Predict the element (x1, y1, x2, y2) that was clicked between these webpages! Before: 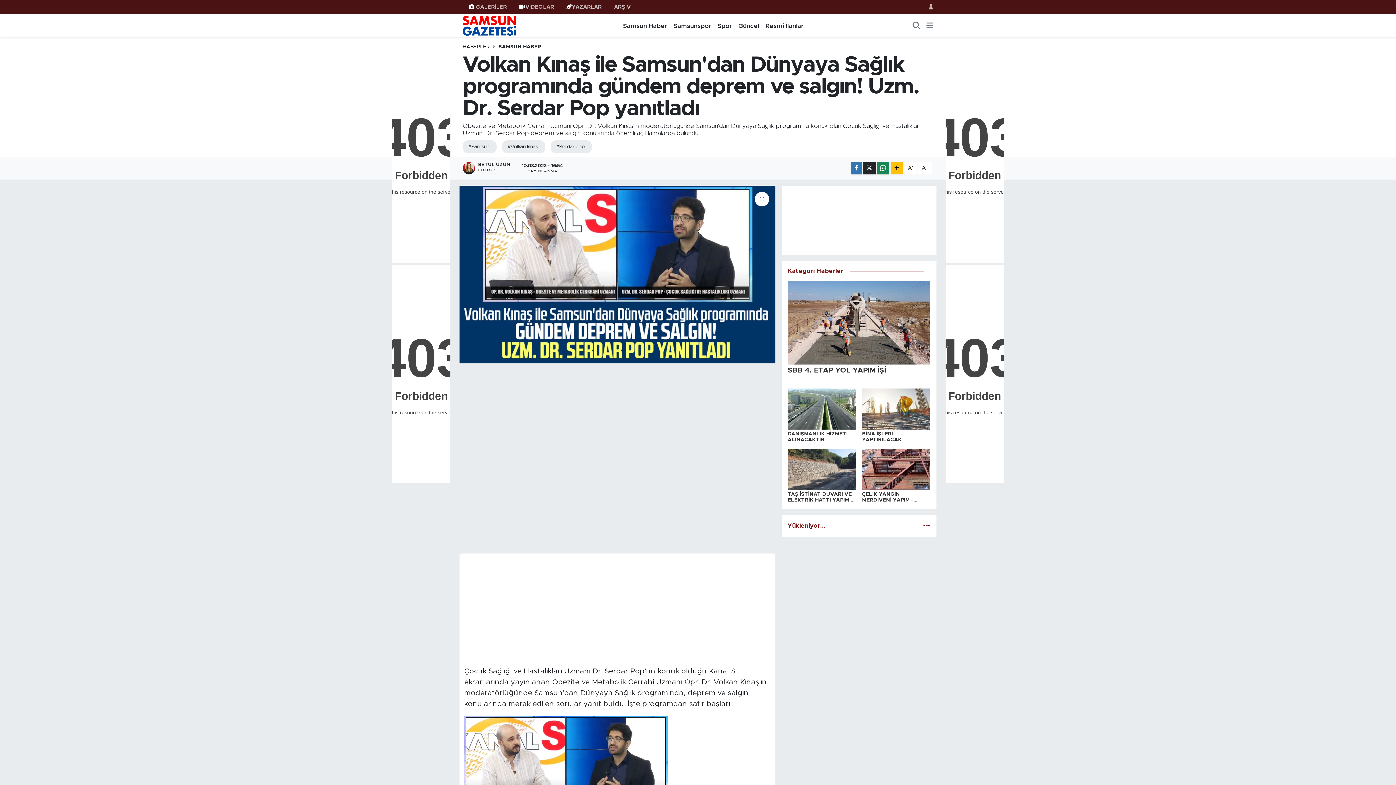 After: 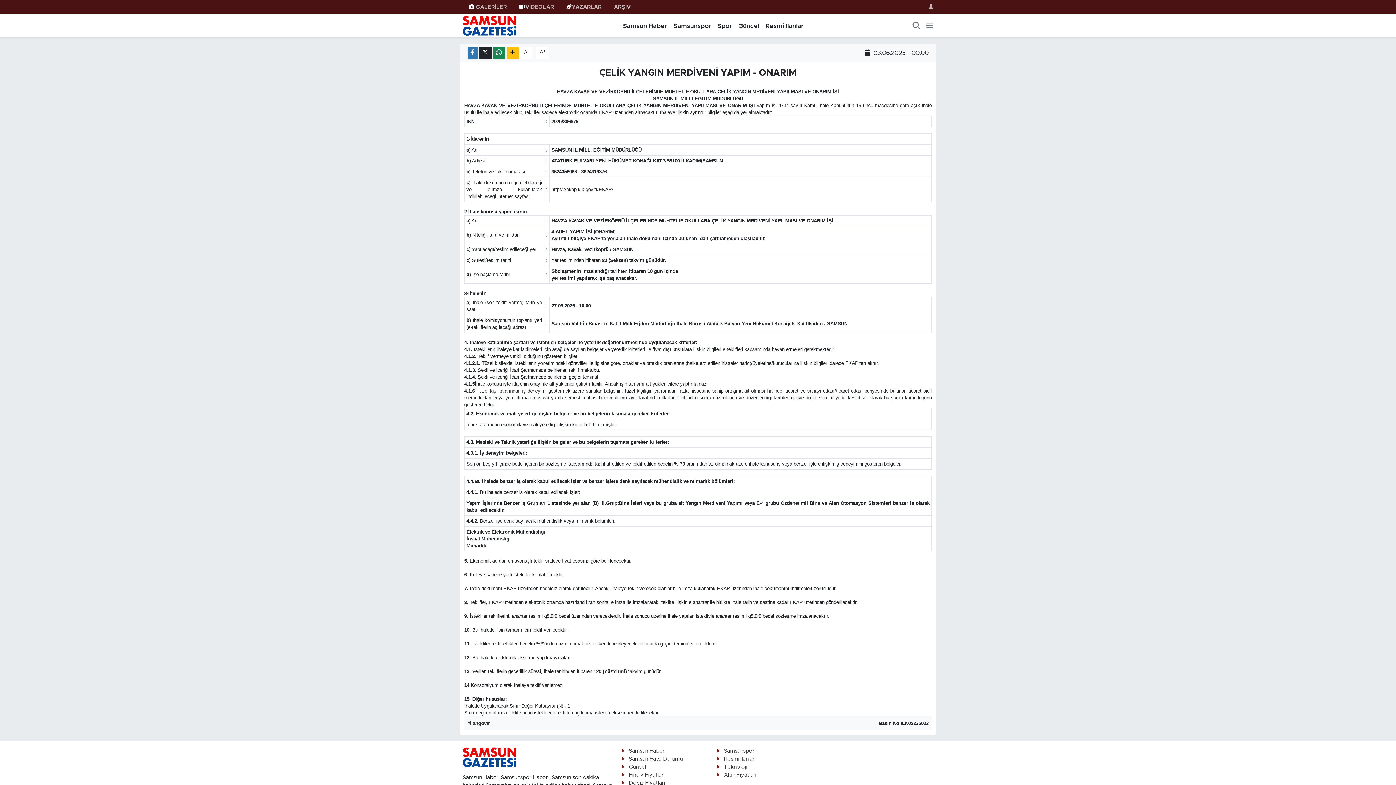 Action: label: ÇELİK YANGIN MERDİVENİ YAPIM - ONARIM bbox: (862, 466, 930, 503)